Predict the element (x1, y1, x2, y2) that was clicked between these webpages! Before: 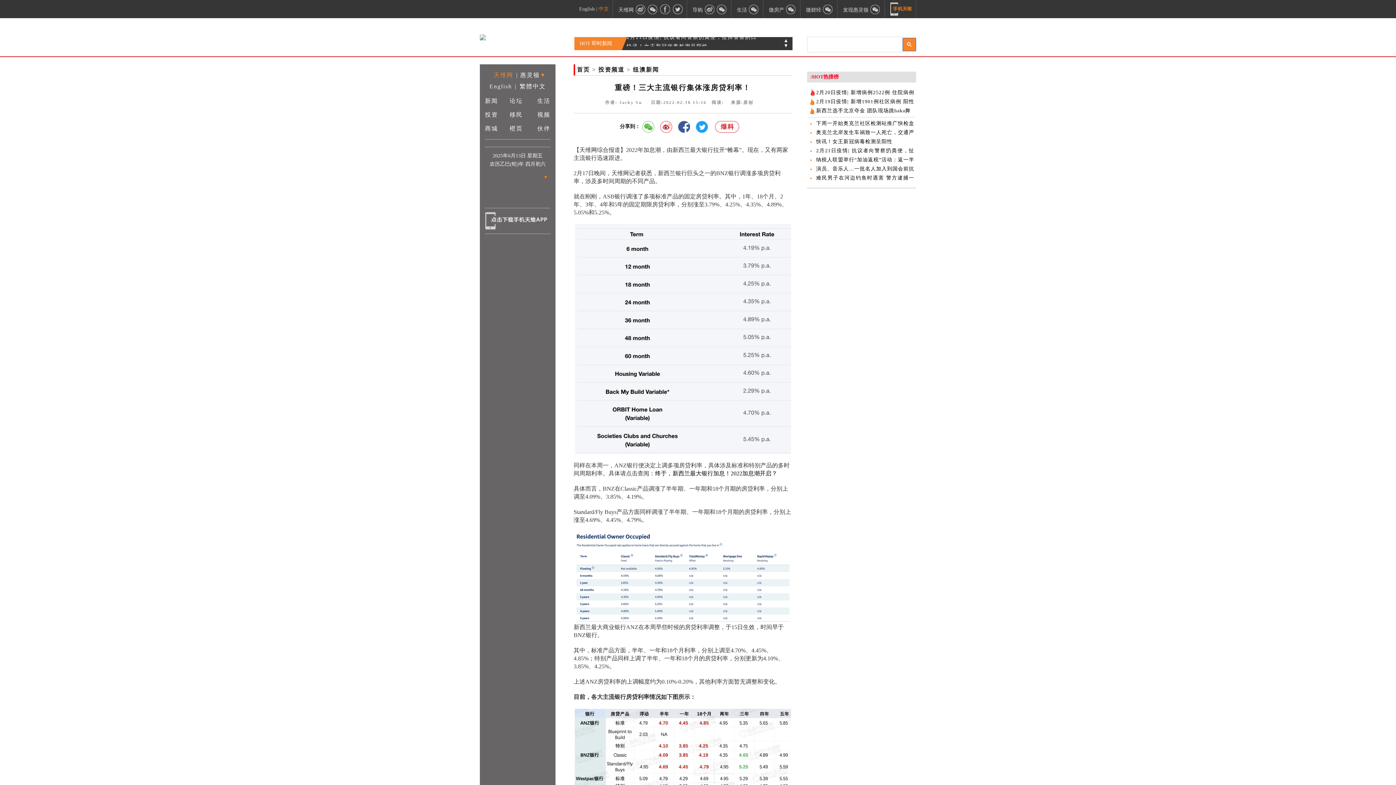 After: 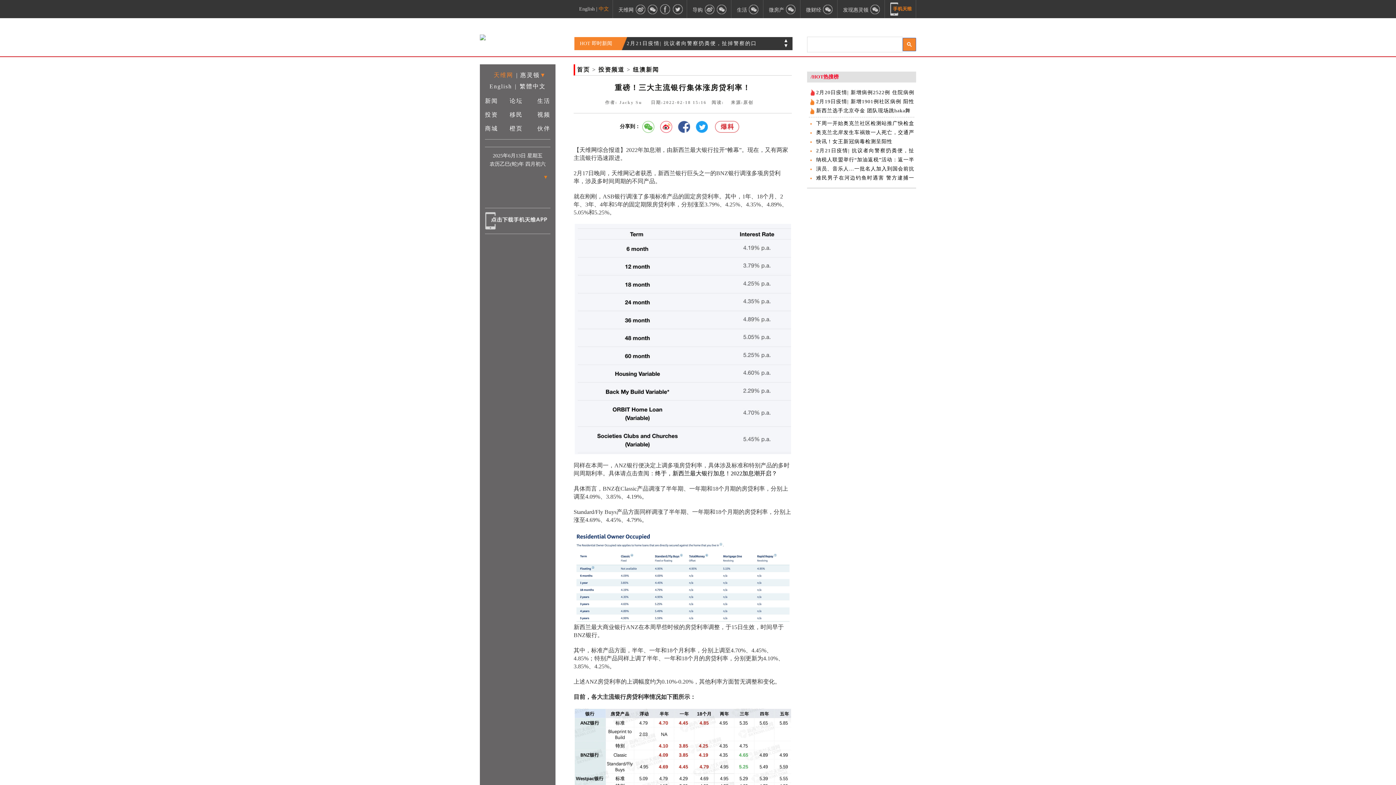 Action: bbox: (695, 120, 708, 133)